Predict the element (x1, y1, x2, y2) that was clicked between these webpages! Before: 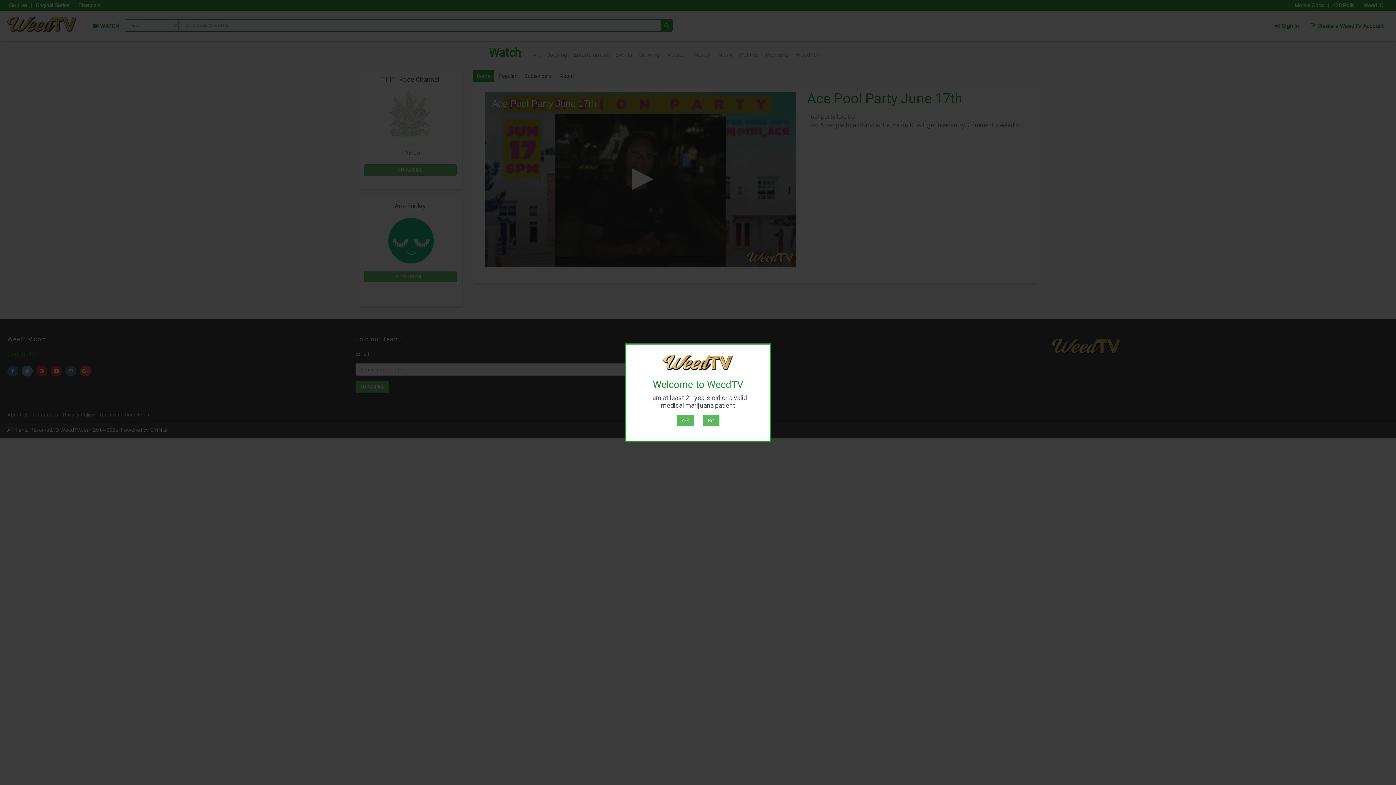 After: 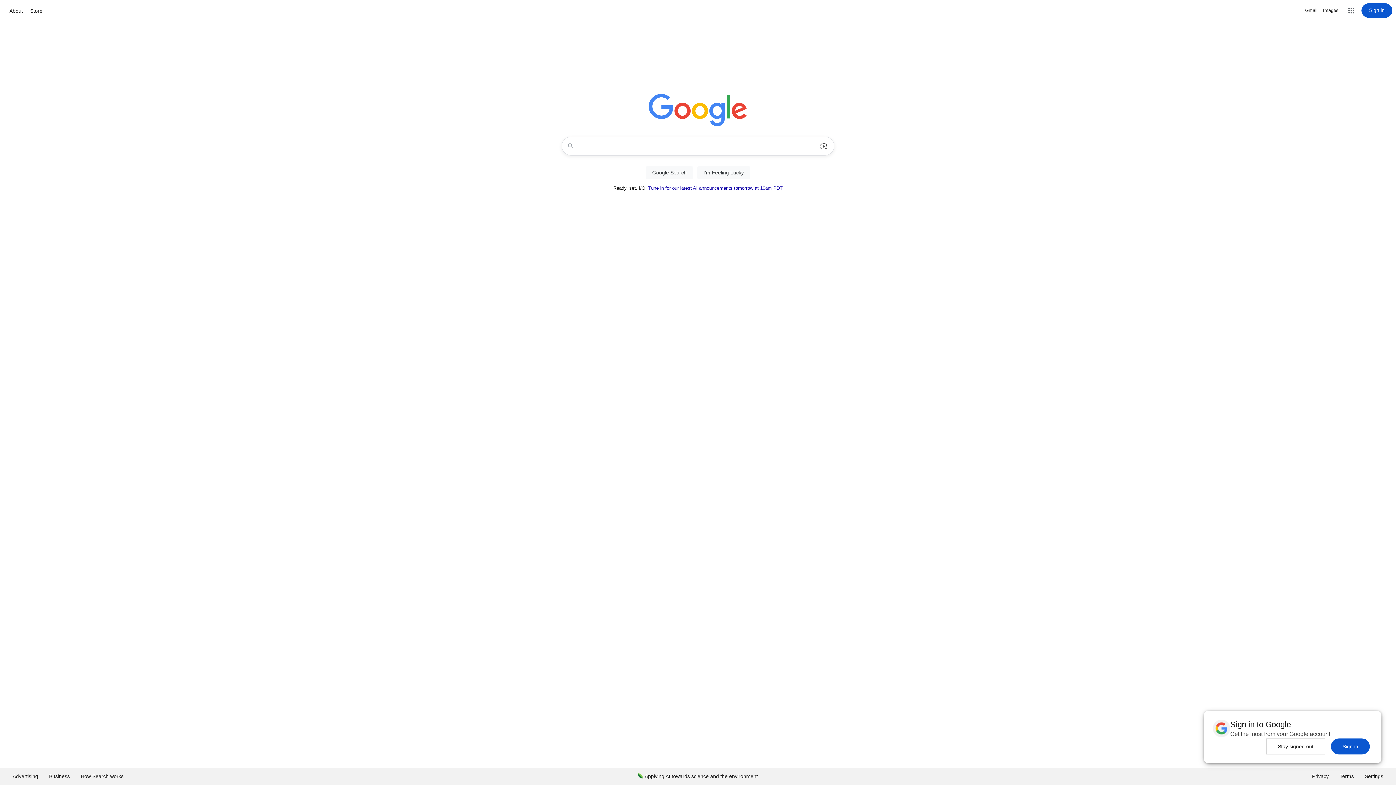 Action: bbox: (703, 414, 719, 426) label: NO